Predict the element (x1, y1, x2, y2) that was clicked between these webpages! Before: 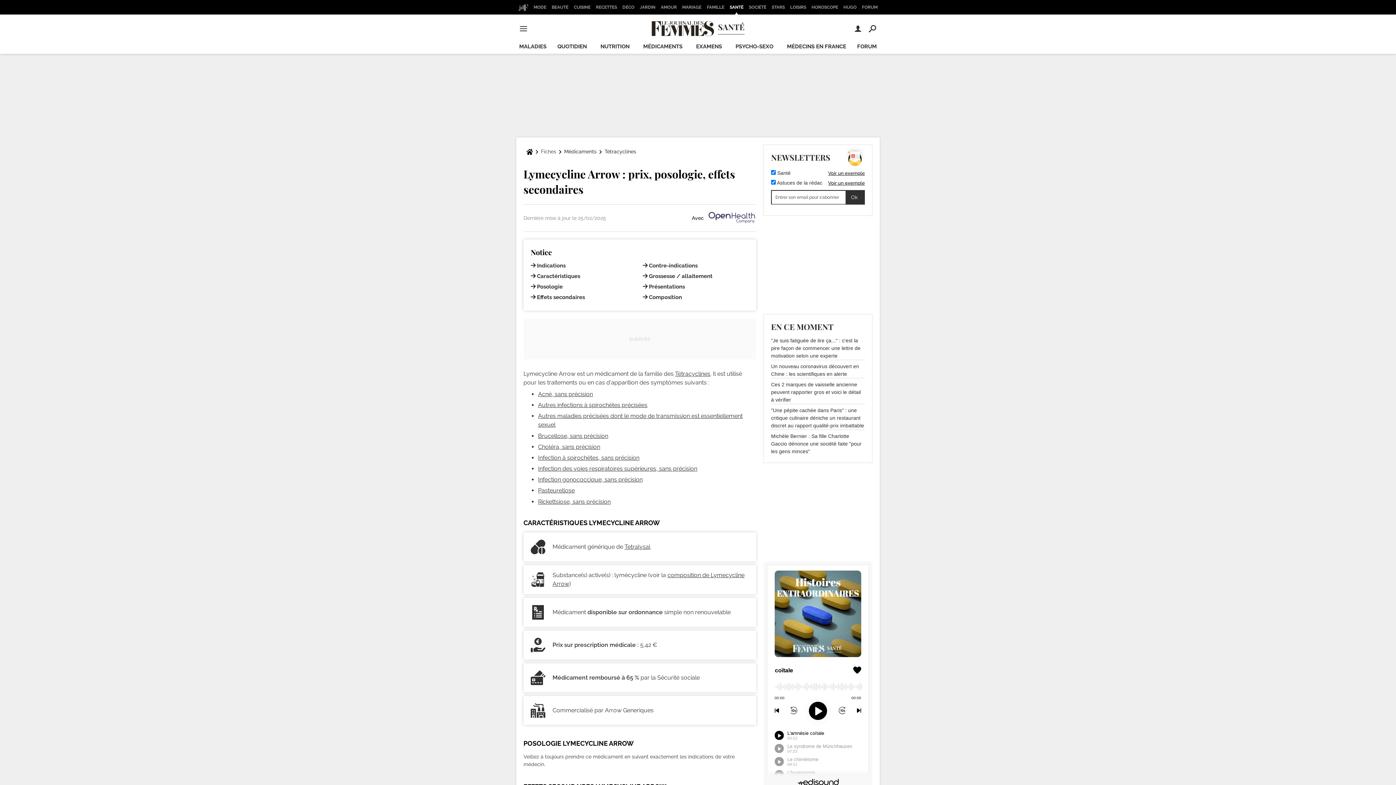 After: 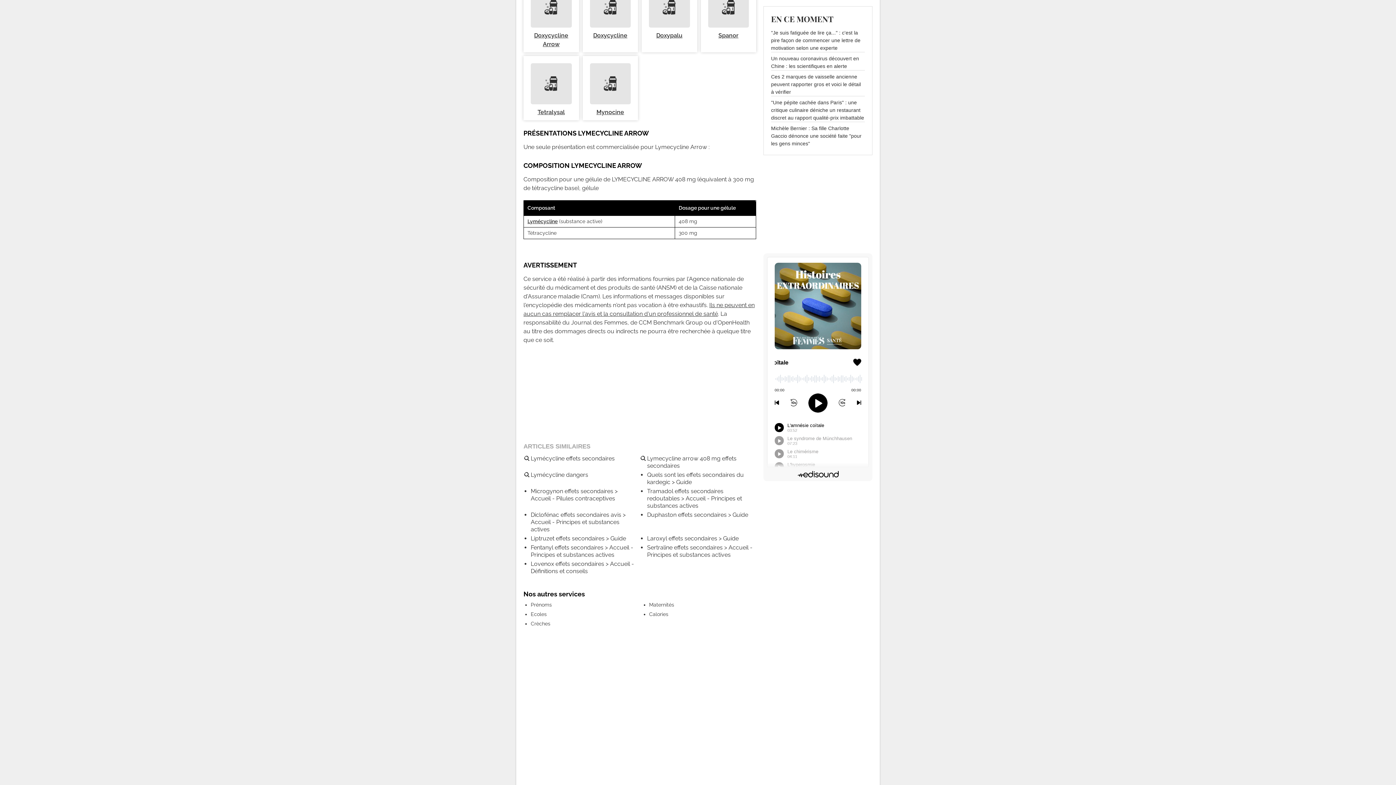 Action: label: Présentations bbox: (642, 282, 685, 290)